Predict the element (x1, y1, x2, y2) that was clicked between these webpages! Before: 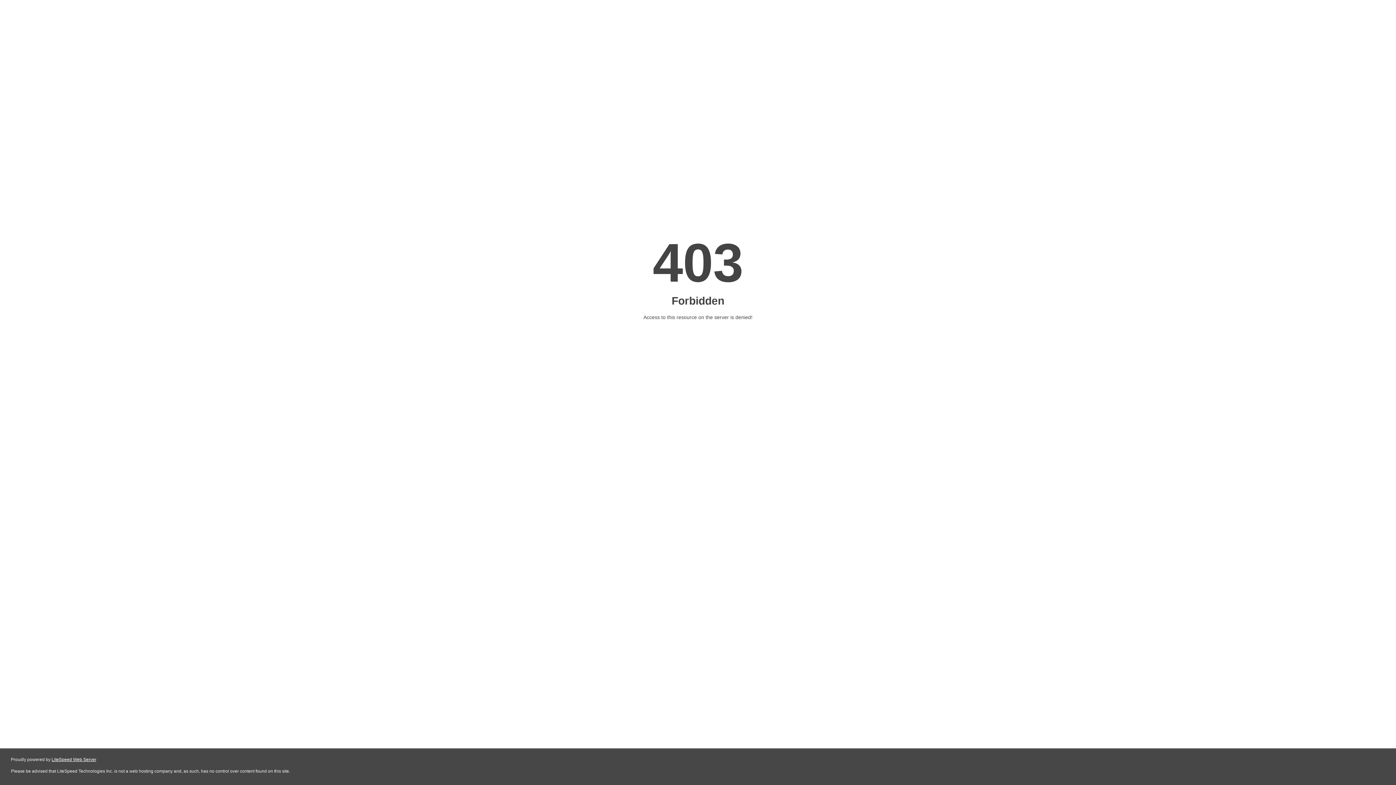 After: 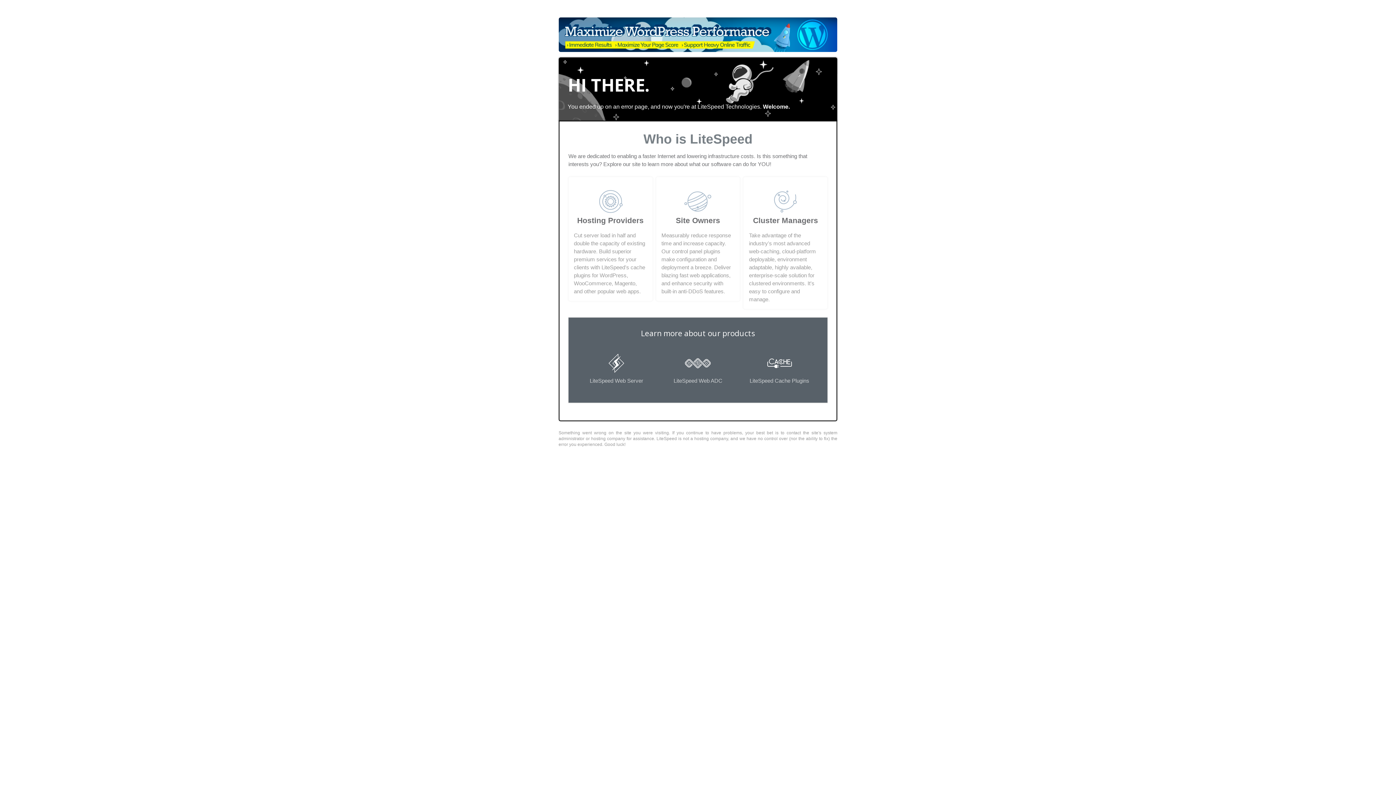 Action: label: LiteSpeed Web Server bbox: (51, 757, 96, 762)